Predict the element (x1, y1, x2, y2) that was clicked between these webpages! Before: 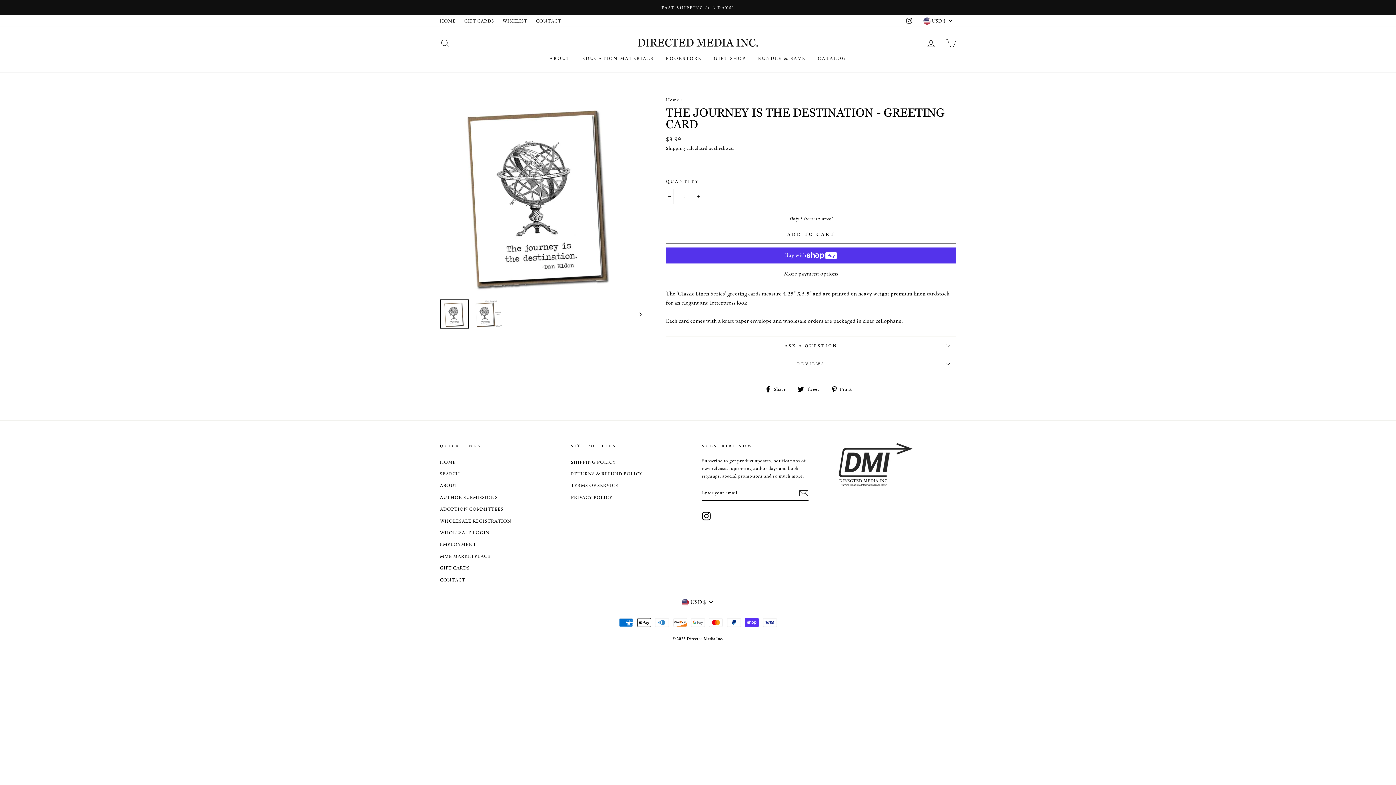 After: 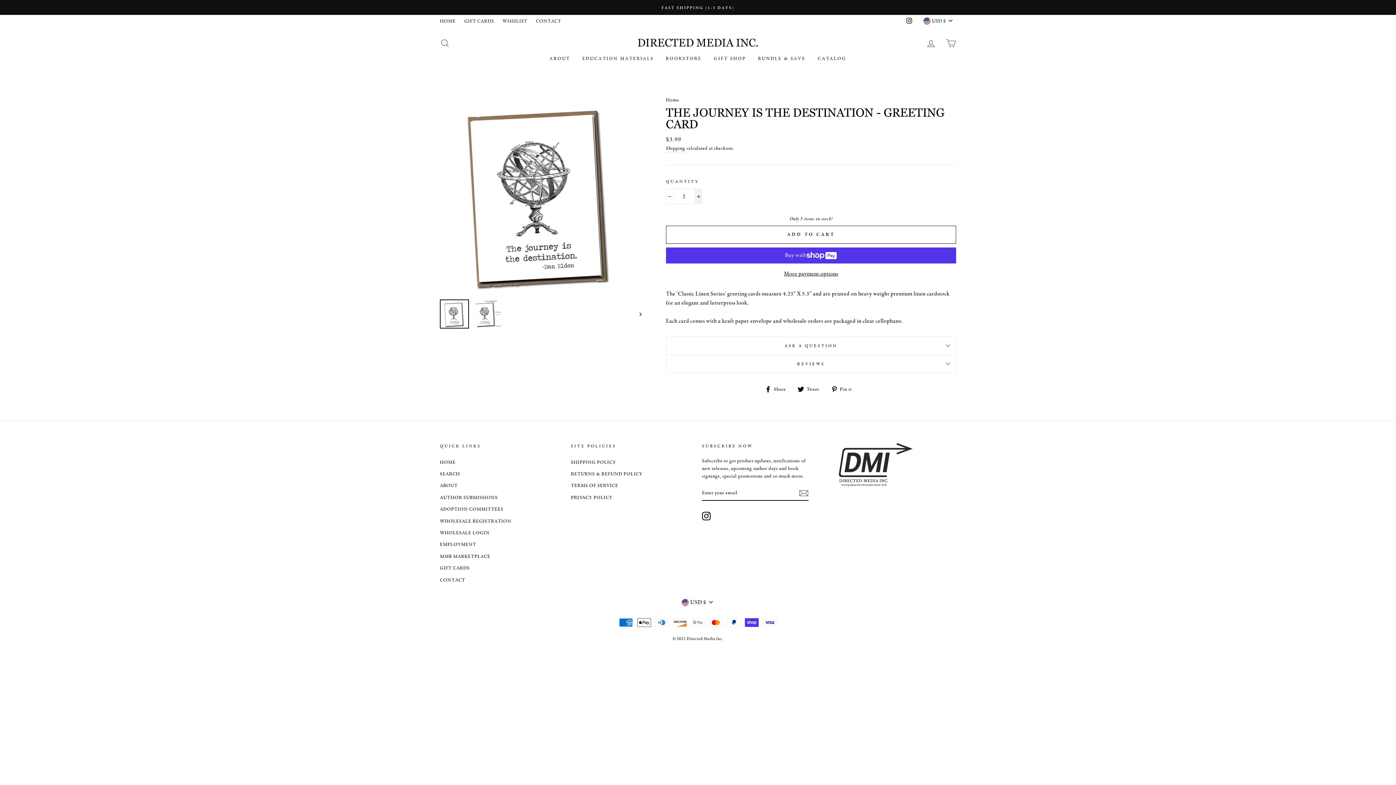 Action: bbox: (694, 188, 702, 204) label: Increase item quantity by one